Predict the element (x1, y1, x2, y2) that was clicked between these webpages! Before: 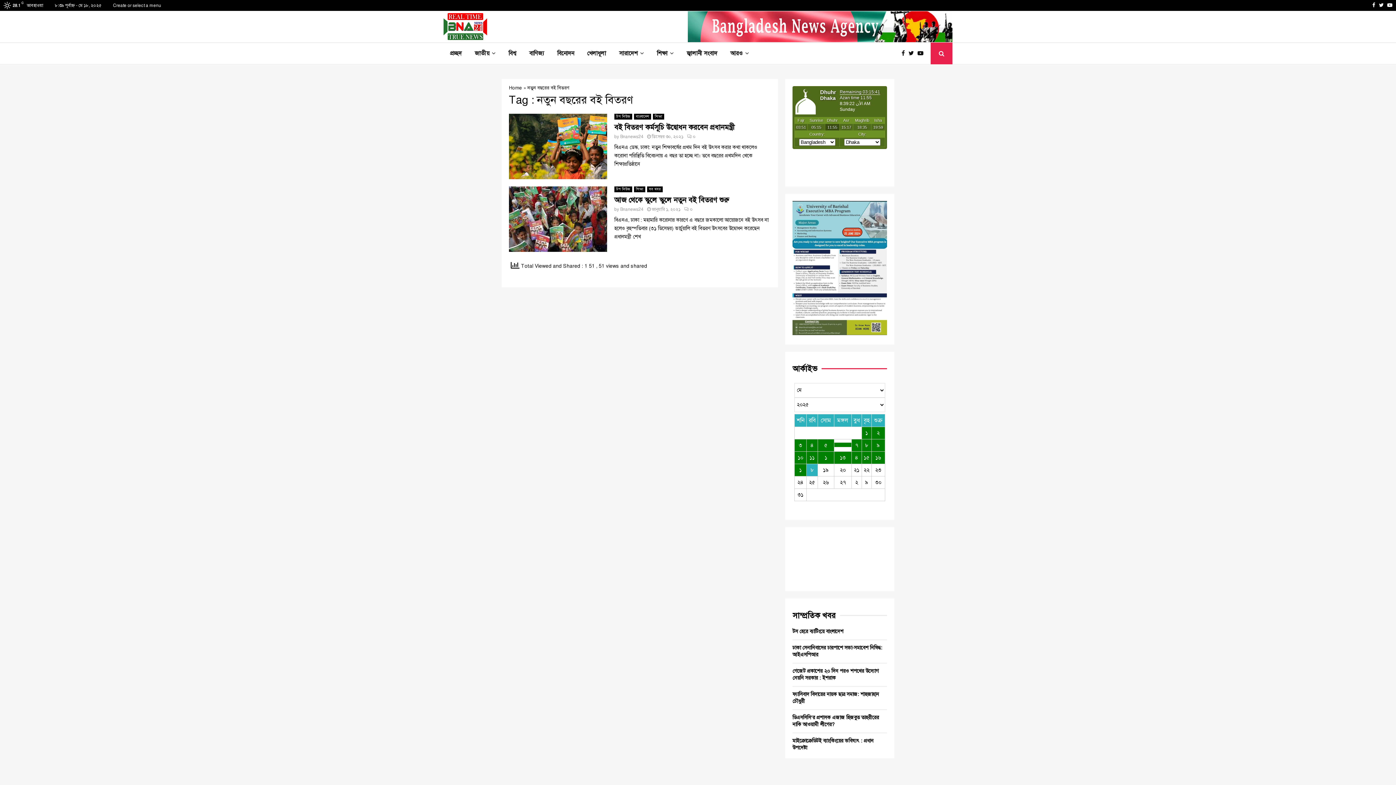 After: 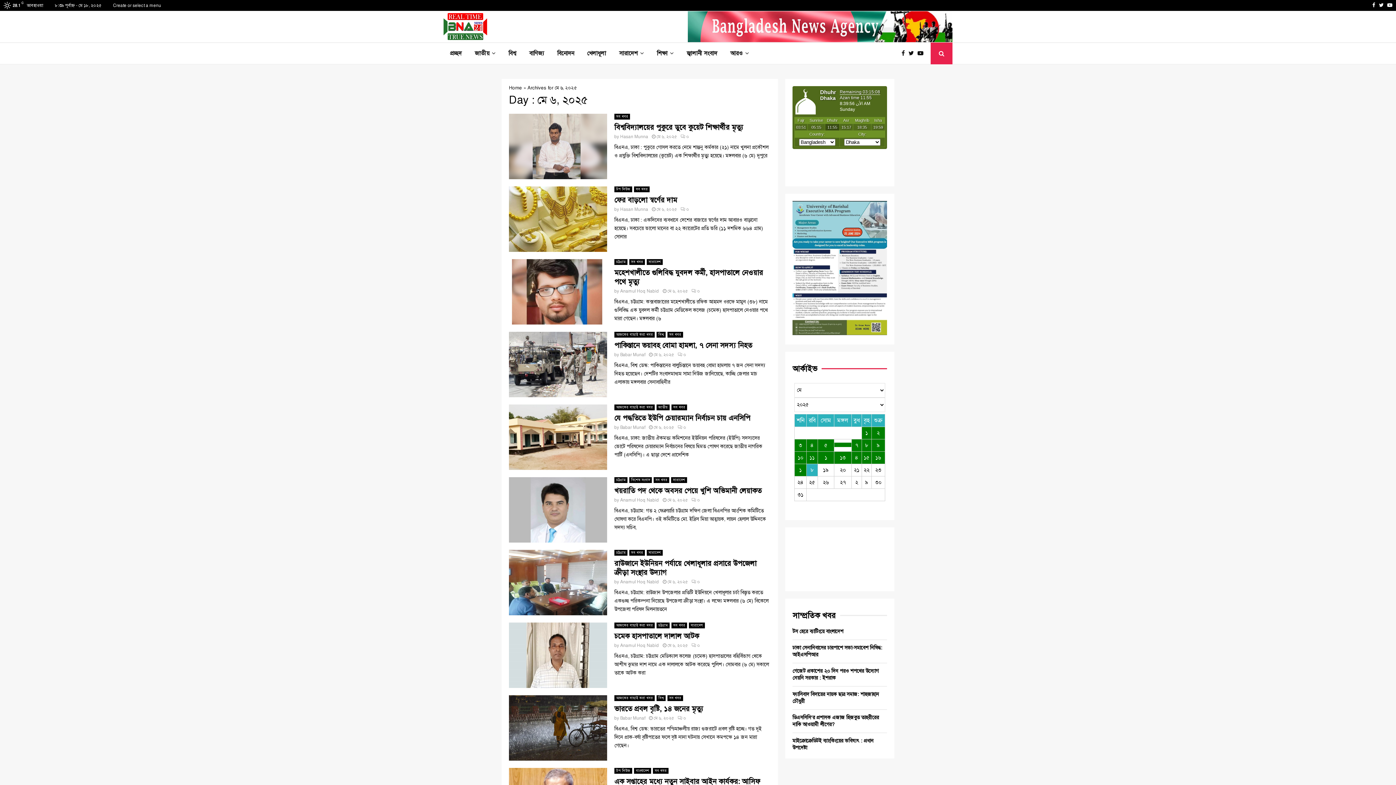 Action: bbox: (834, 442, 851, 447)